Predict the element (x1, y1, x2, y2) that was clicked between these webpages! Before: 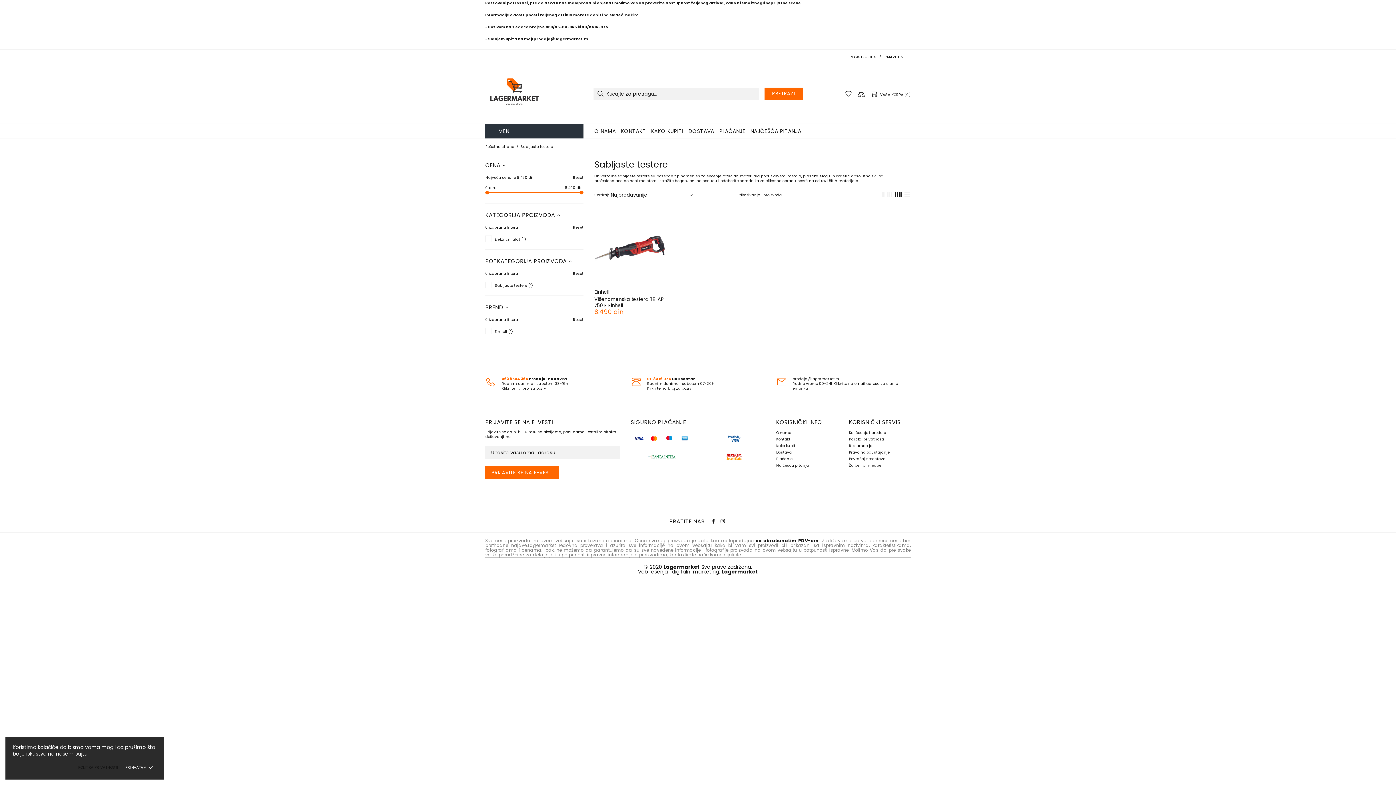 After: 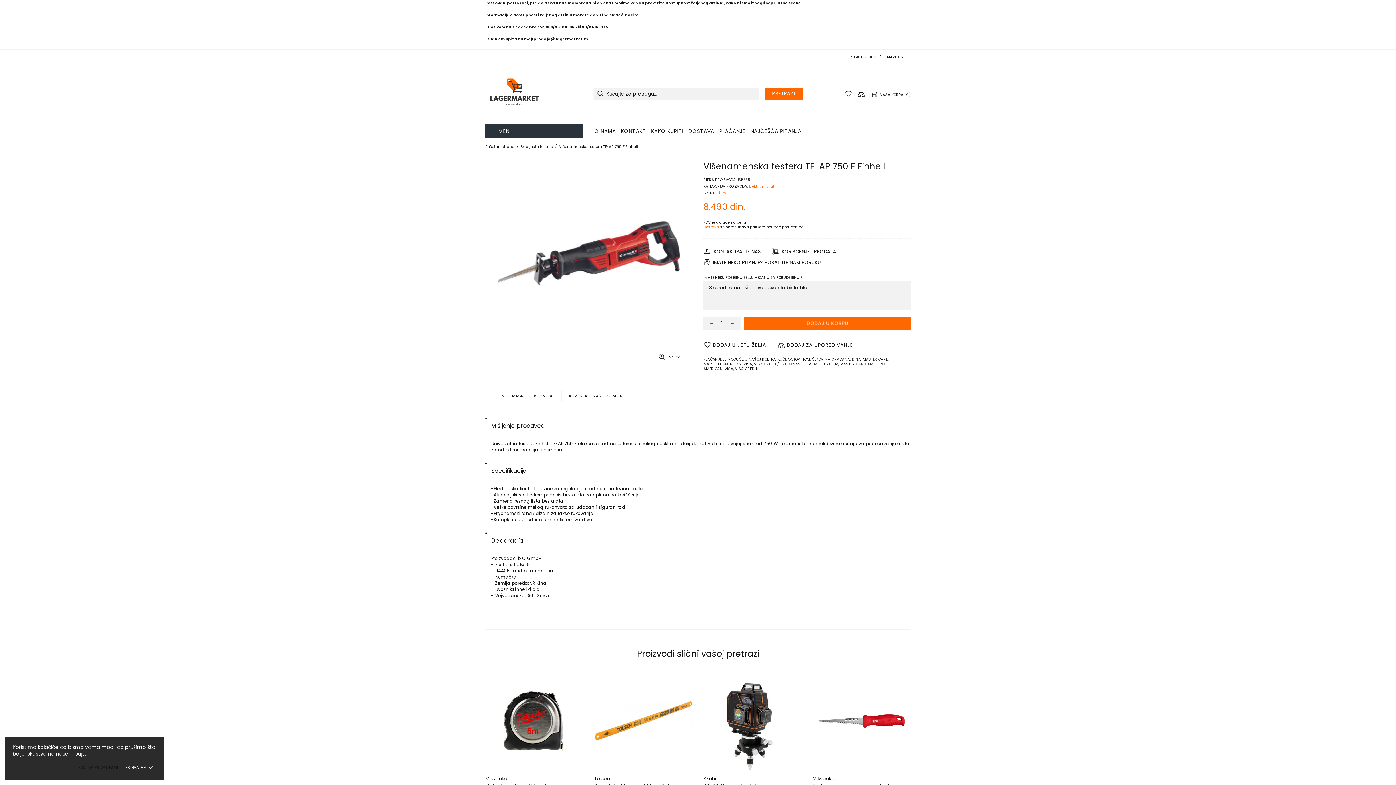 Action: bbox: (594, 212, 665, 283)